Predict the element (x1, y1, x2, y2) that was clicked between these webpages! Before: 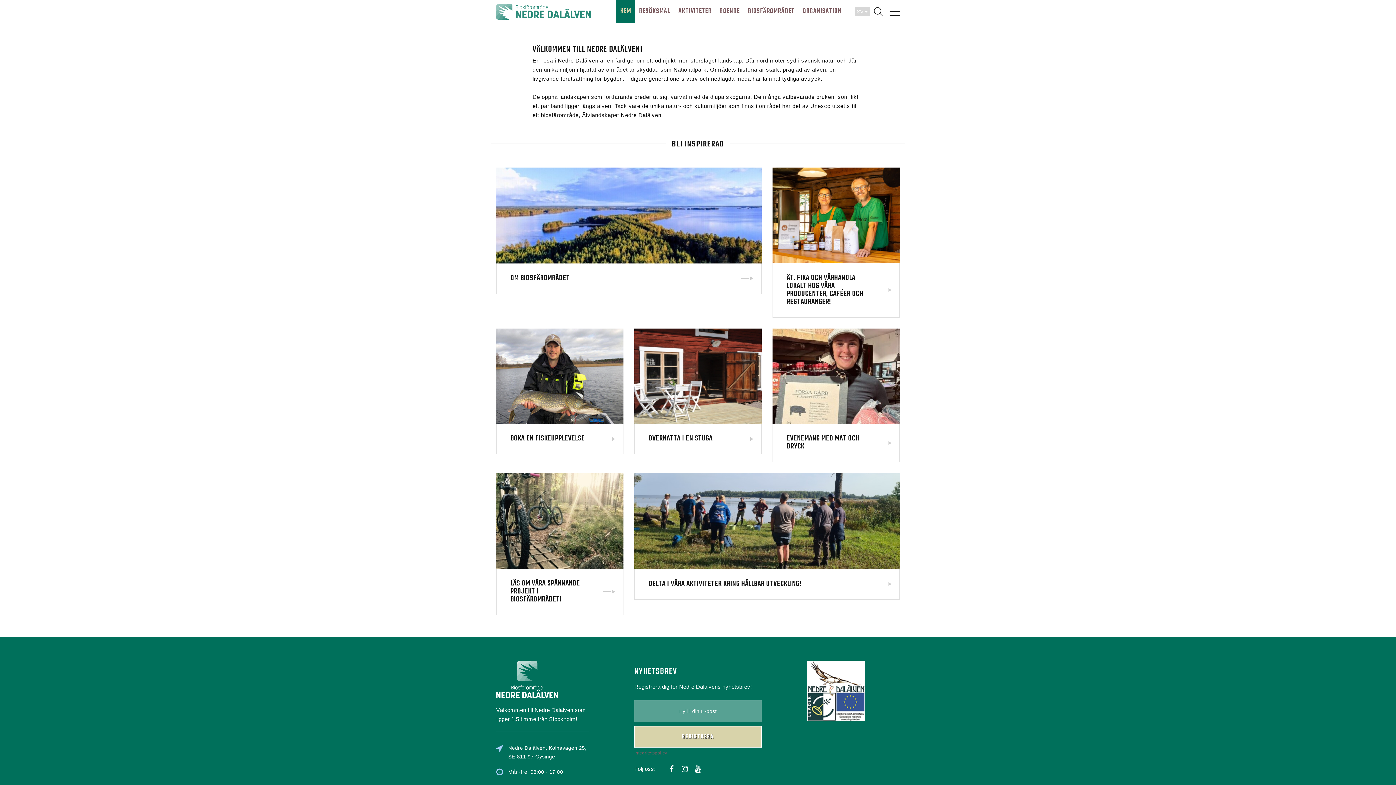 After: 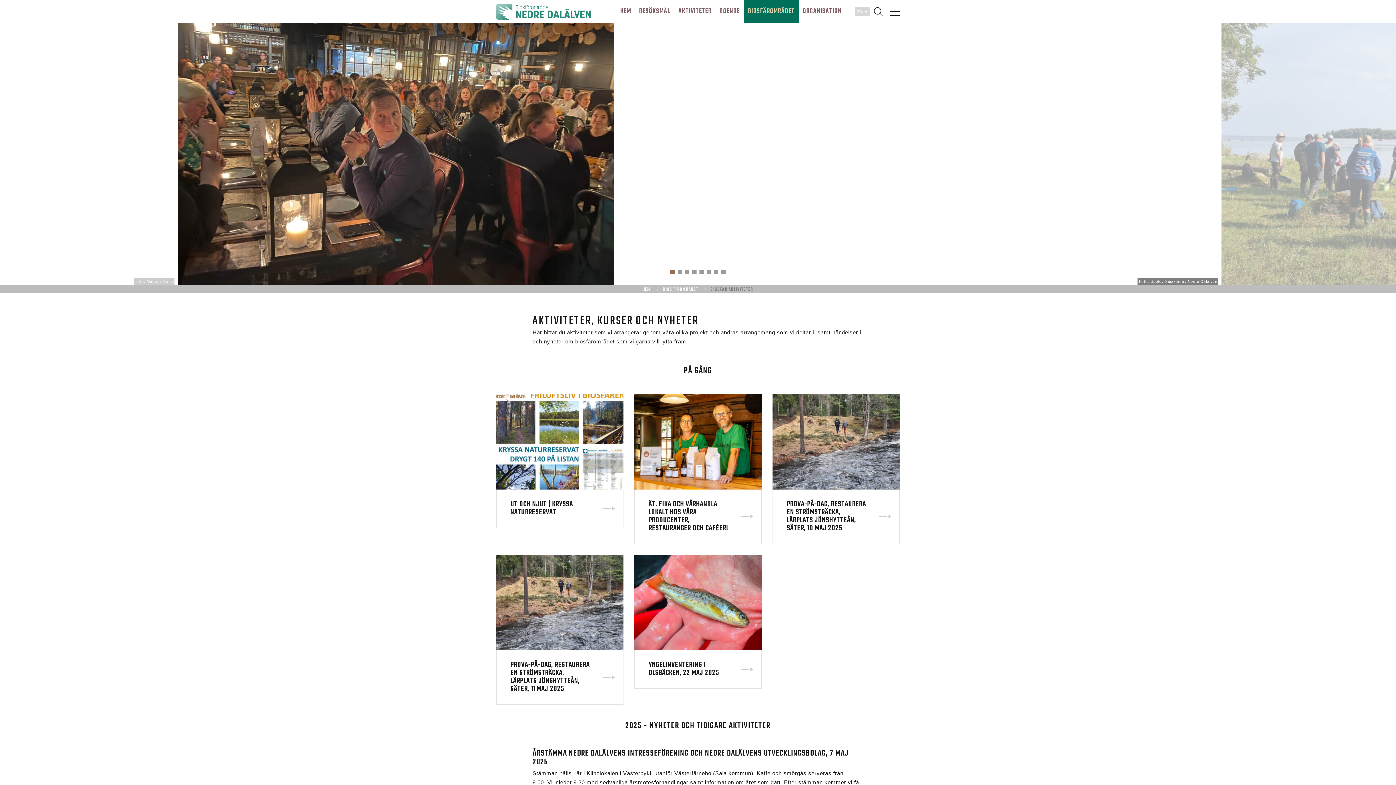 Action: label: DELTA I VÅRA AKTIVITETER KRING HÅLLBAR UTVECKLING! bbox: (648, 578, 801, 589)